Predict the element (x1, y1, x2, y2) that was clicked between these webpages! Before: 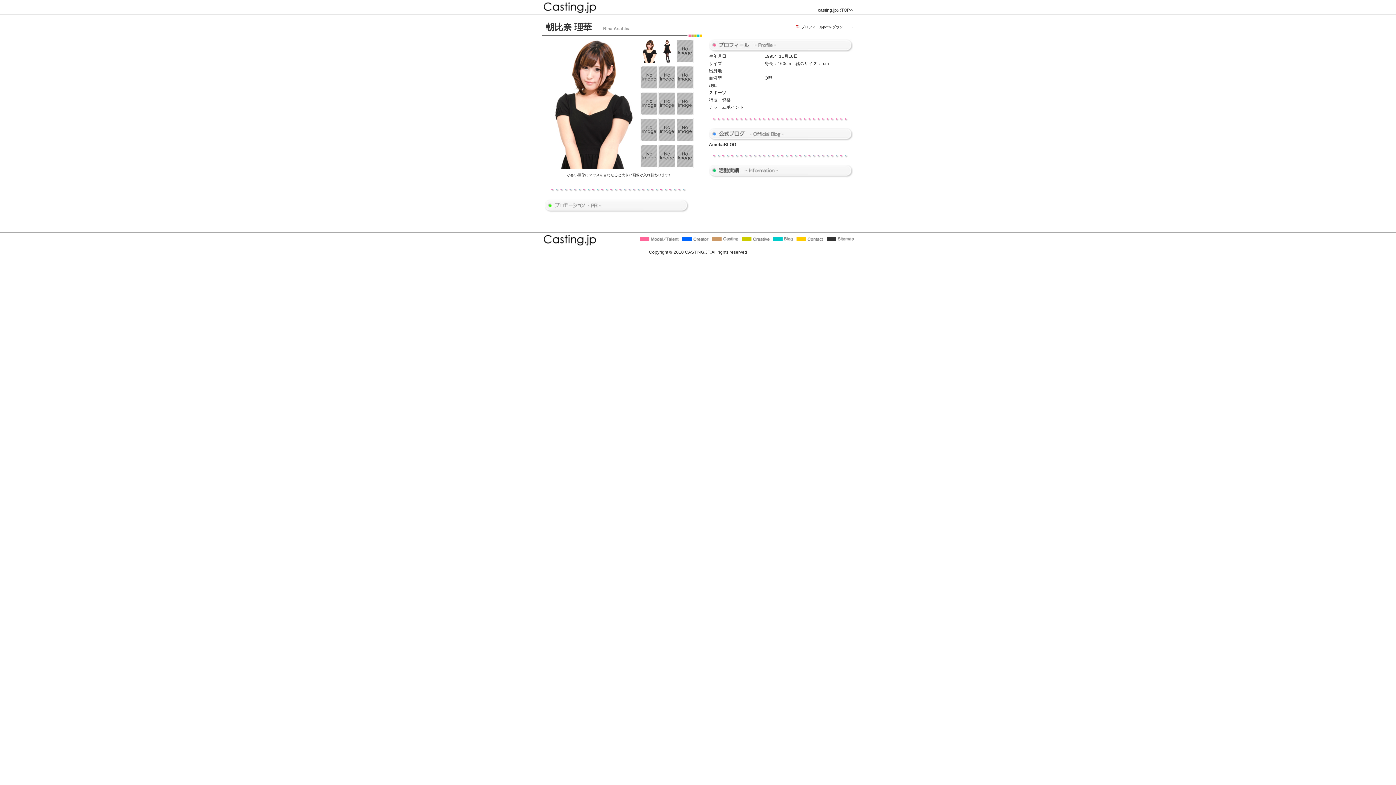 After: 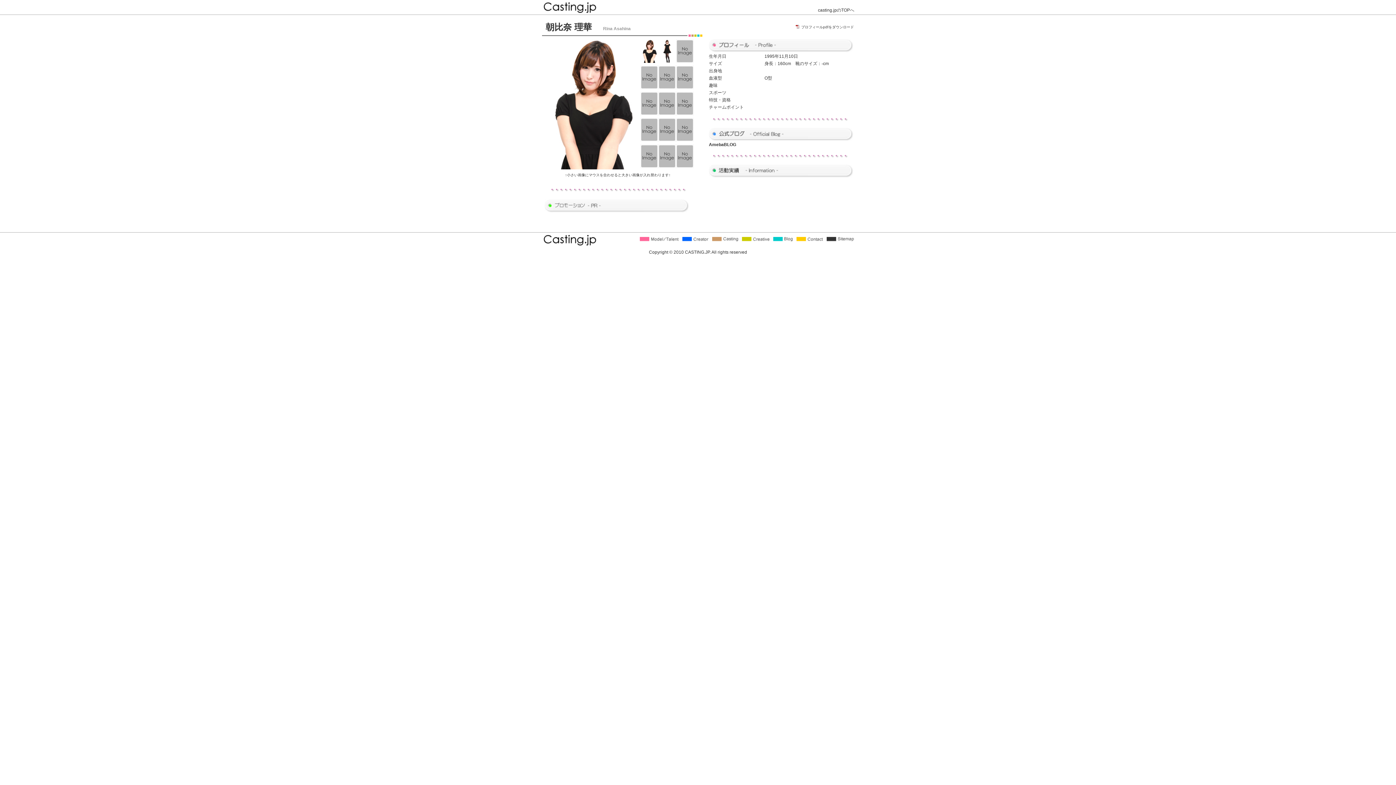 Action: bbox: (544, 9, 596, 14)